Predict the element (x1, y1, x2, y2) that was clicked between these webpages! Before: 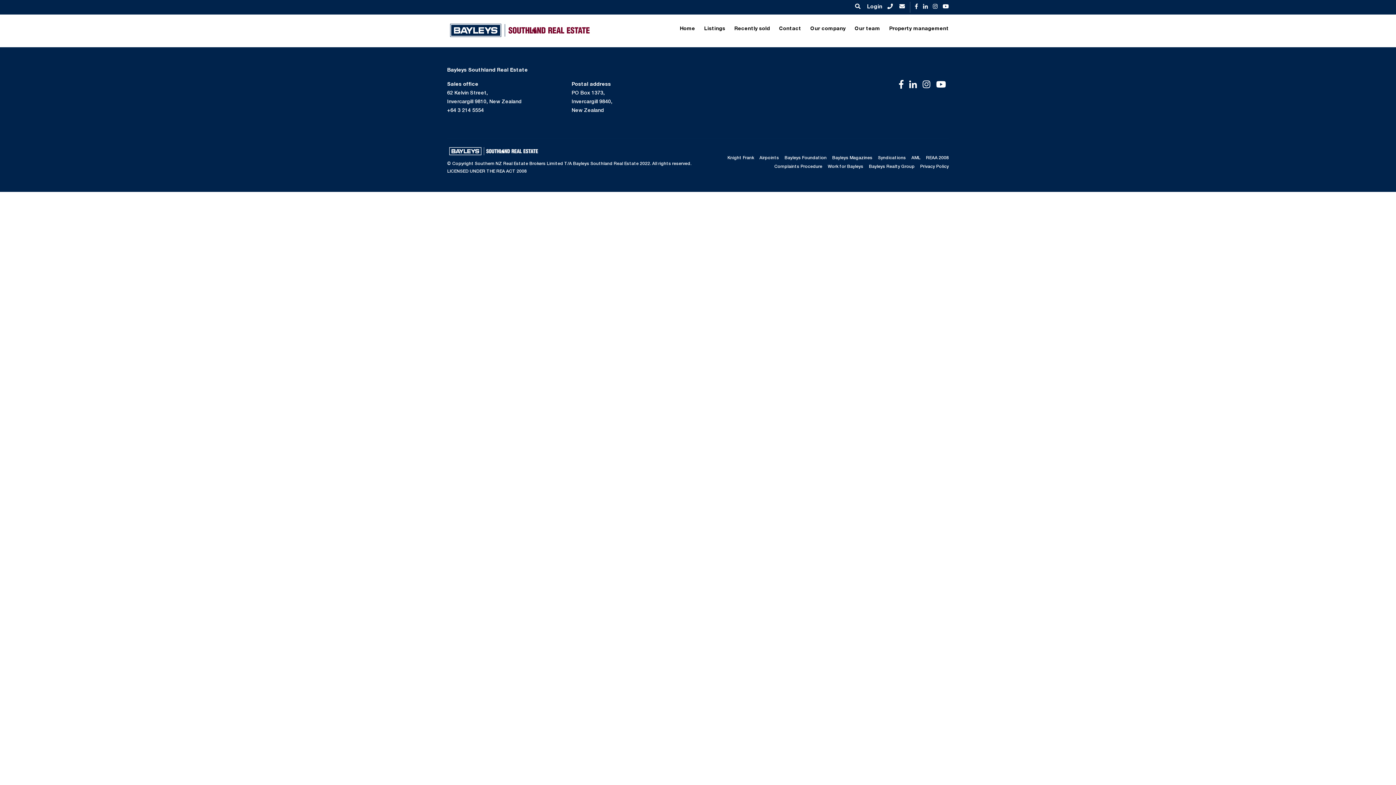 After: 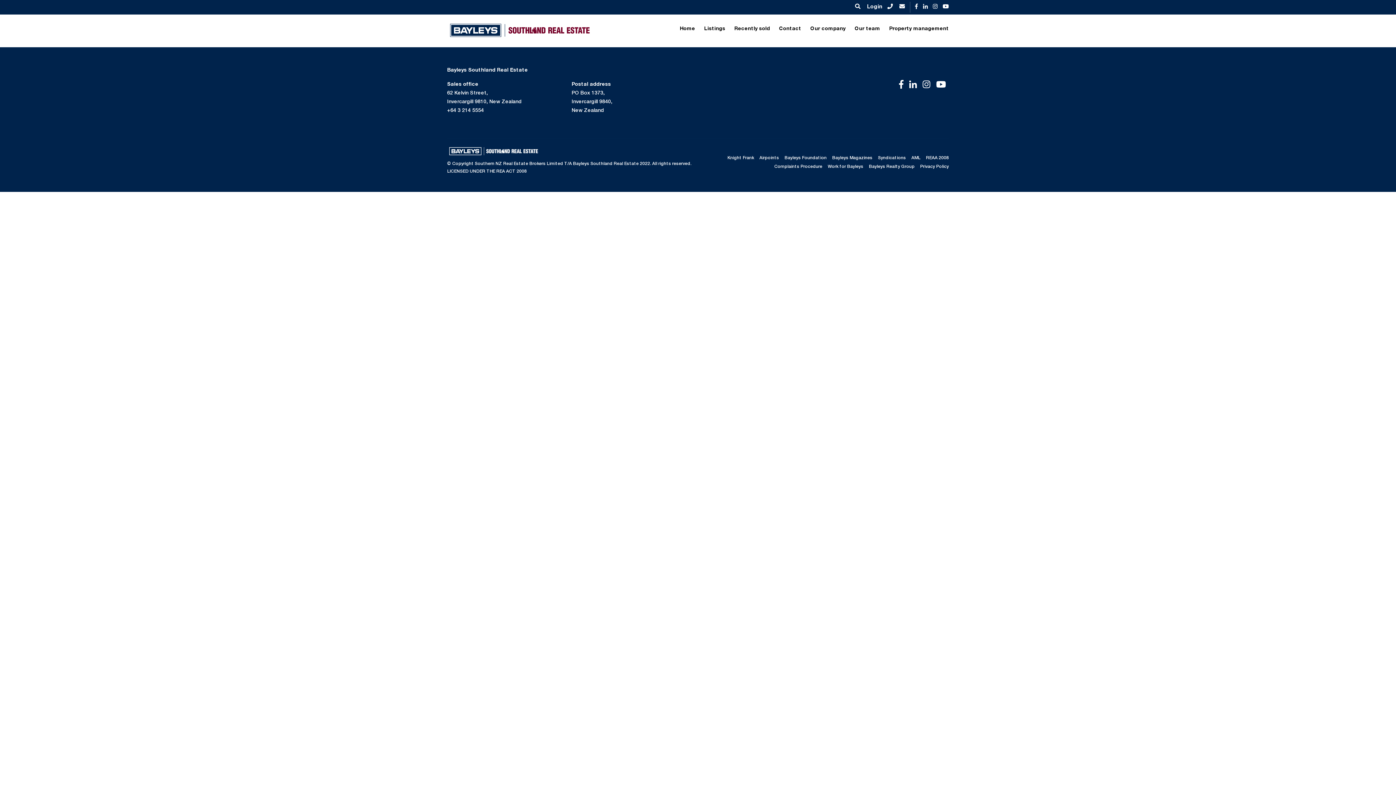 Action: bbox: (571, 108, 604, 113) label: New Zealand